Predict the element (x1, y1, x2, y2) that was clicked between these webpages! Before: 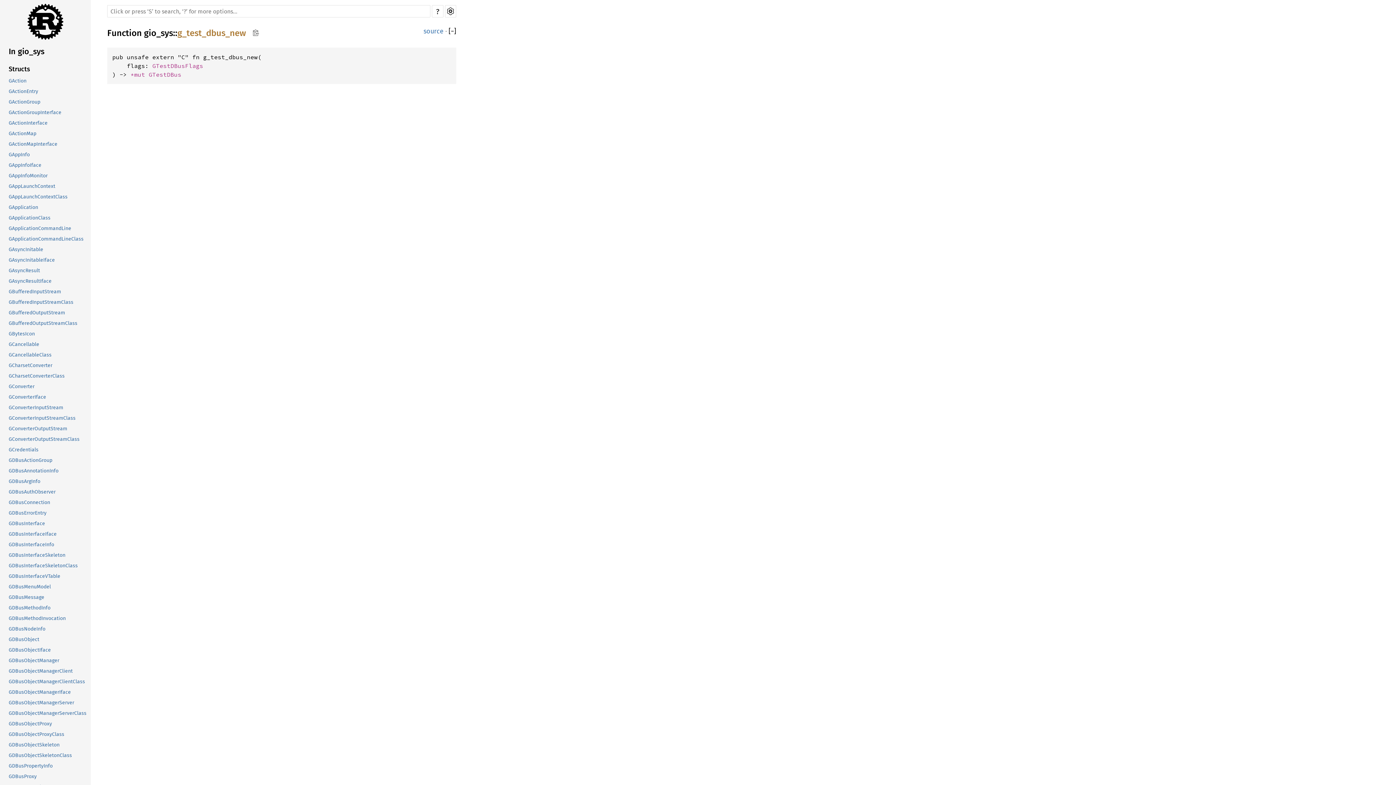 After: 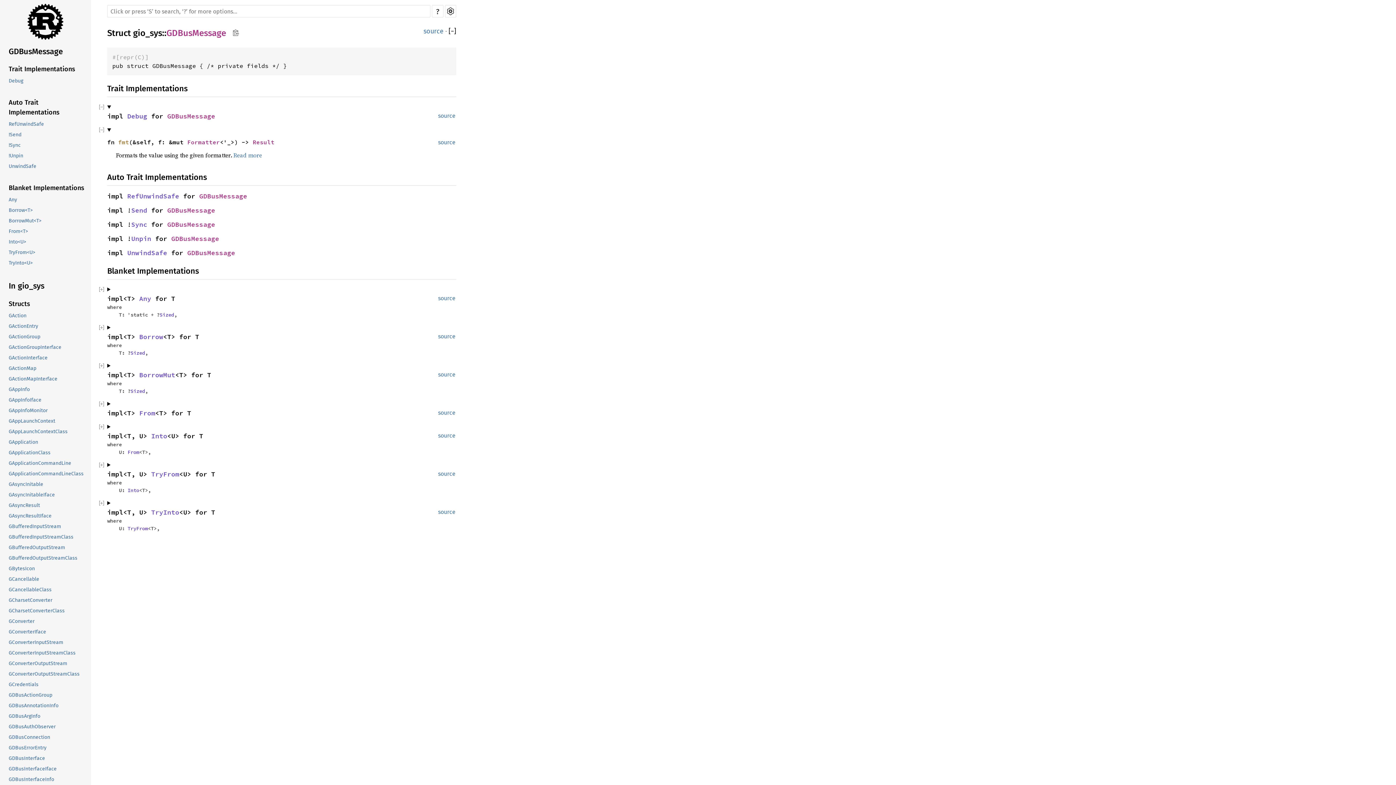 Action: bbox: (7, 592, 90, 603) label: GDBusMessage